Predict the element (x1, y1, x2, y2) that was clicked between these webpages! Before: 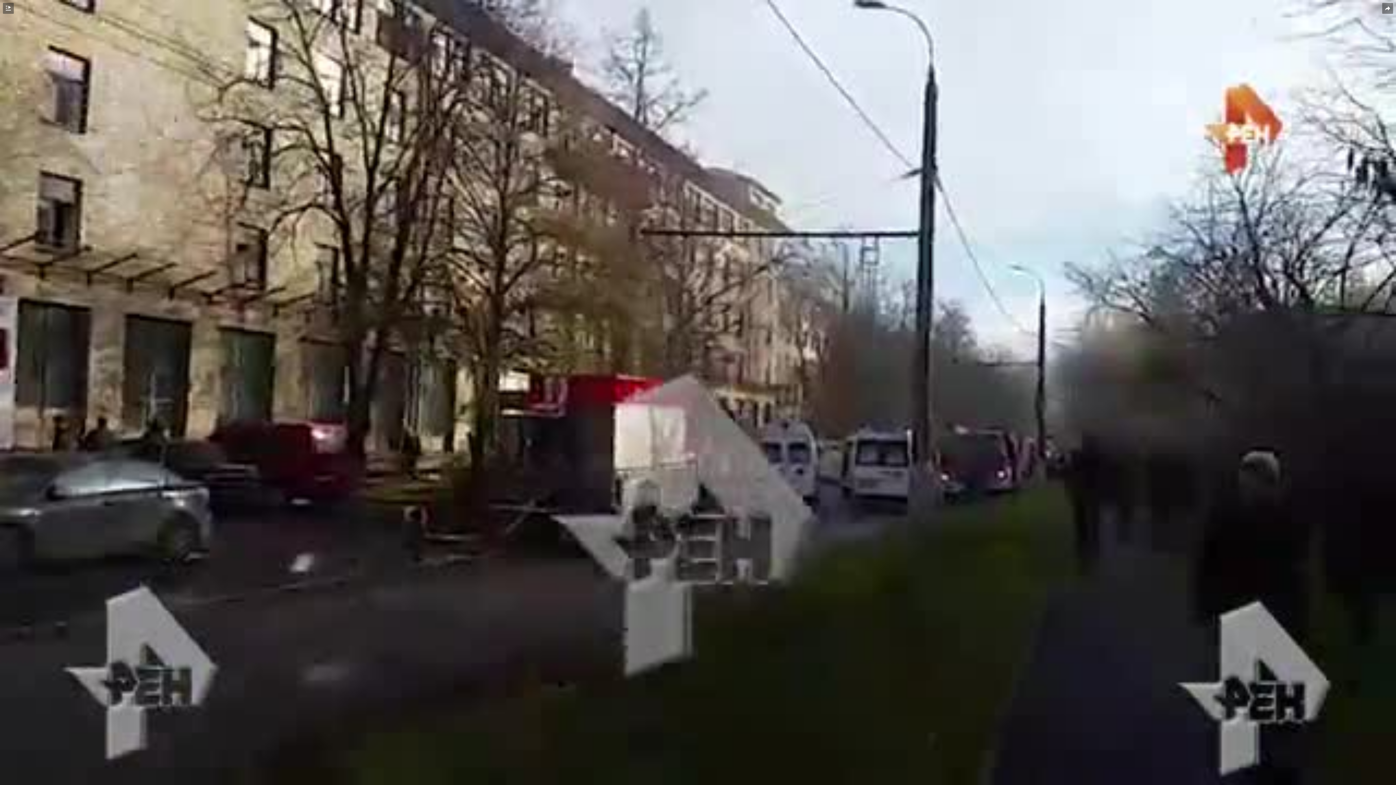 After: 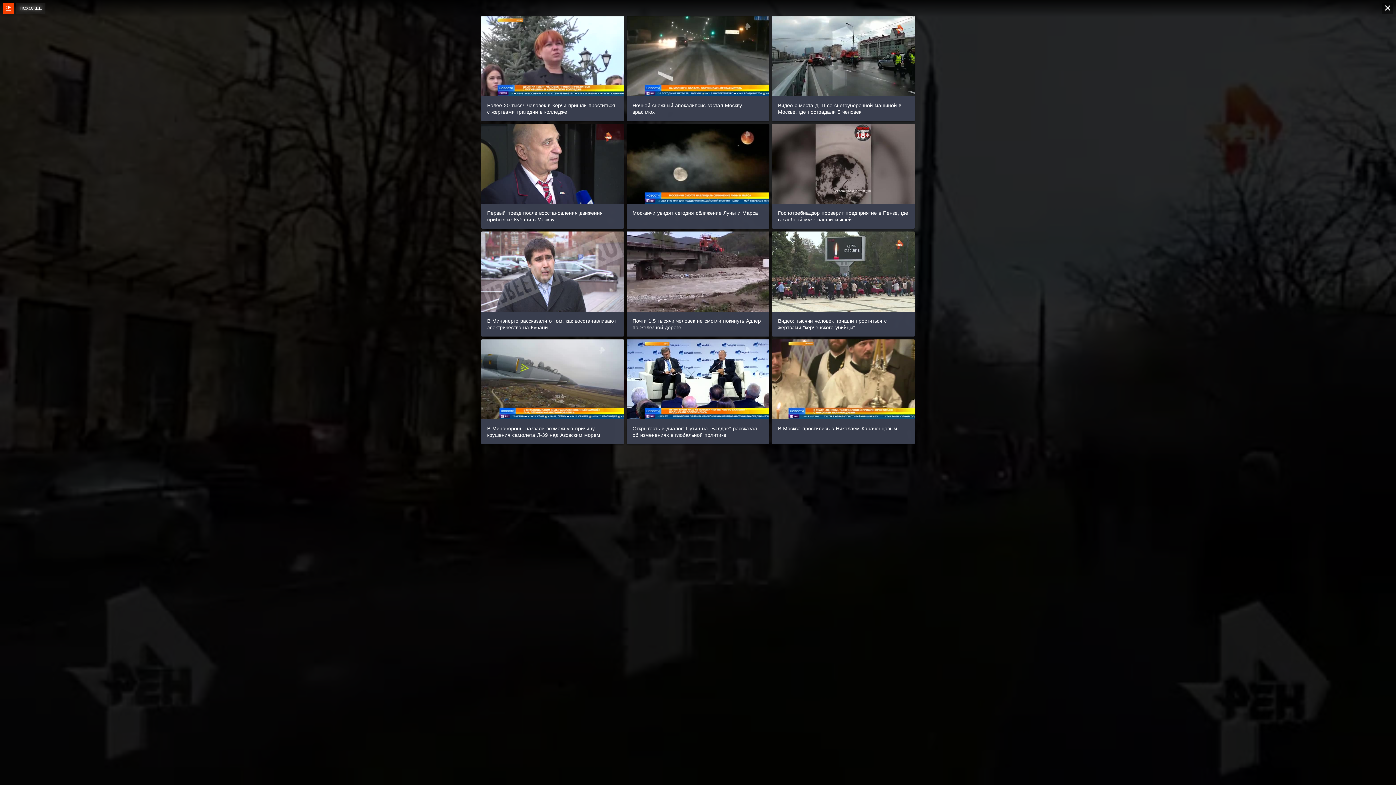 Action: bbox: (2, 2, 13, 13) label: ПОХОЖЕЕ